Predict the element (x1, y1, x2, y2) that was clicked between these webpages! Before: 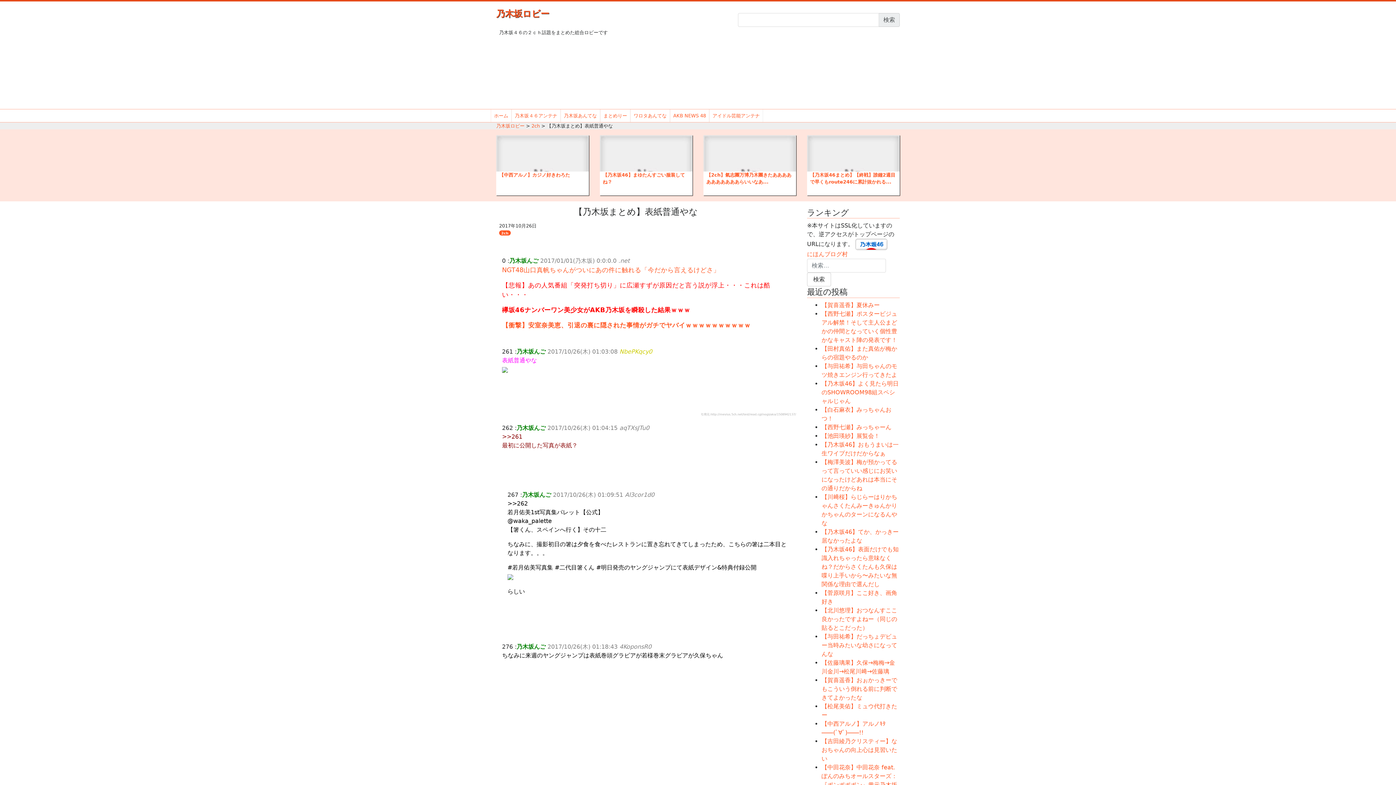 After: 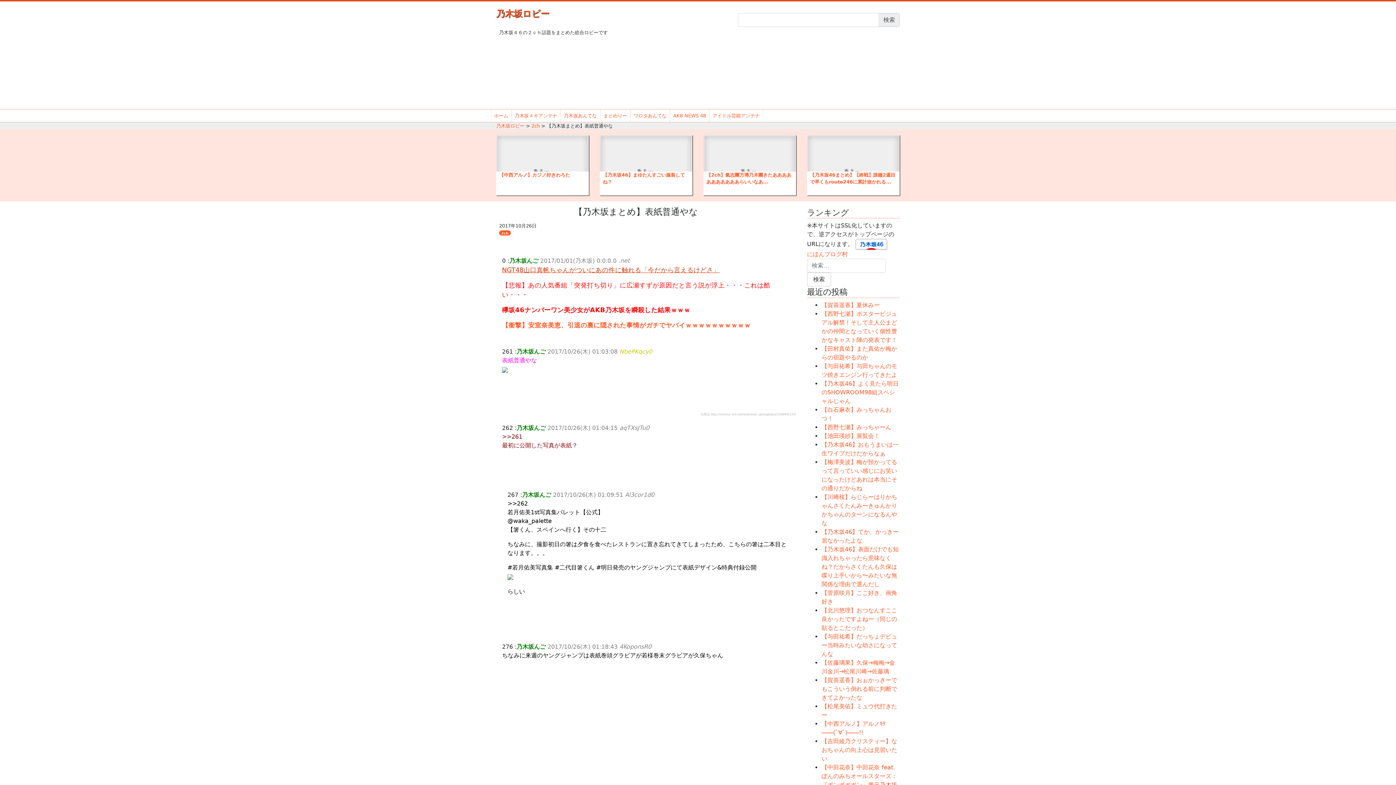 Action: label: NGT48山口真帆ちゃんがついにあの件に触れる「今だから言えるけどさ」 bbox: (502, 266, 720, 273)